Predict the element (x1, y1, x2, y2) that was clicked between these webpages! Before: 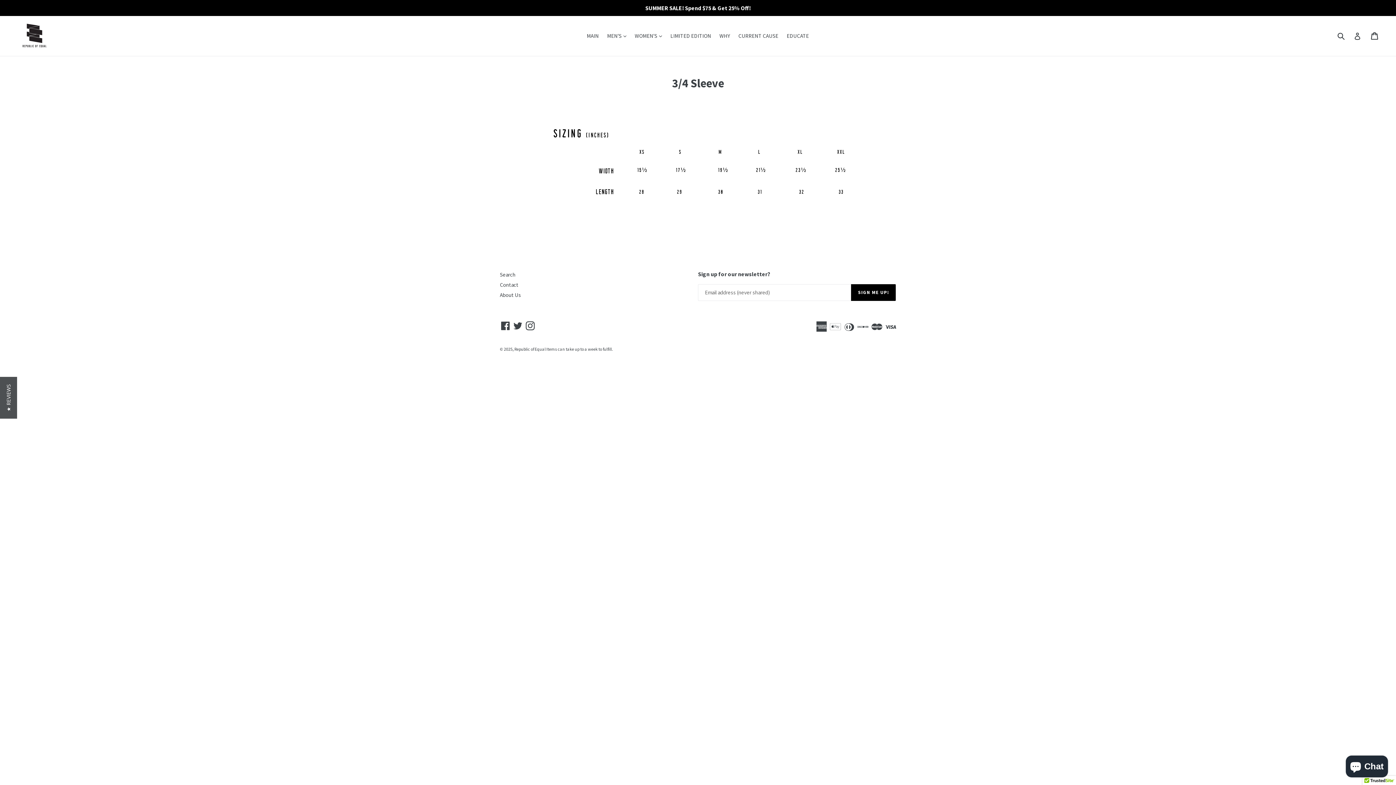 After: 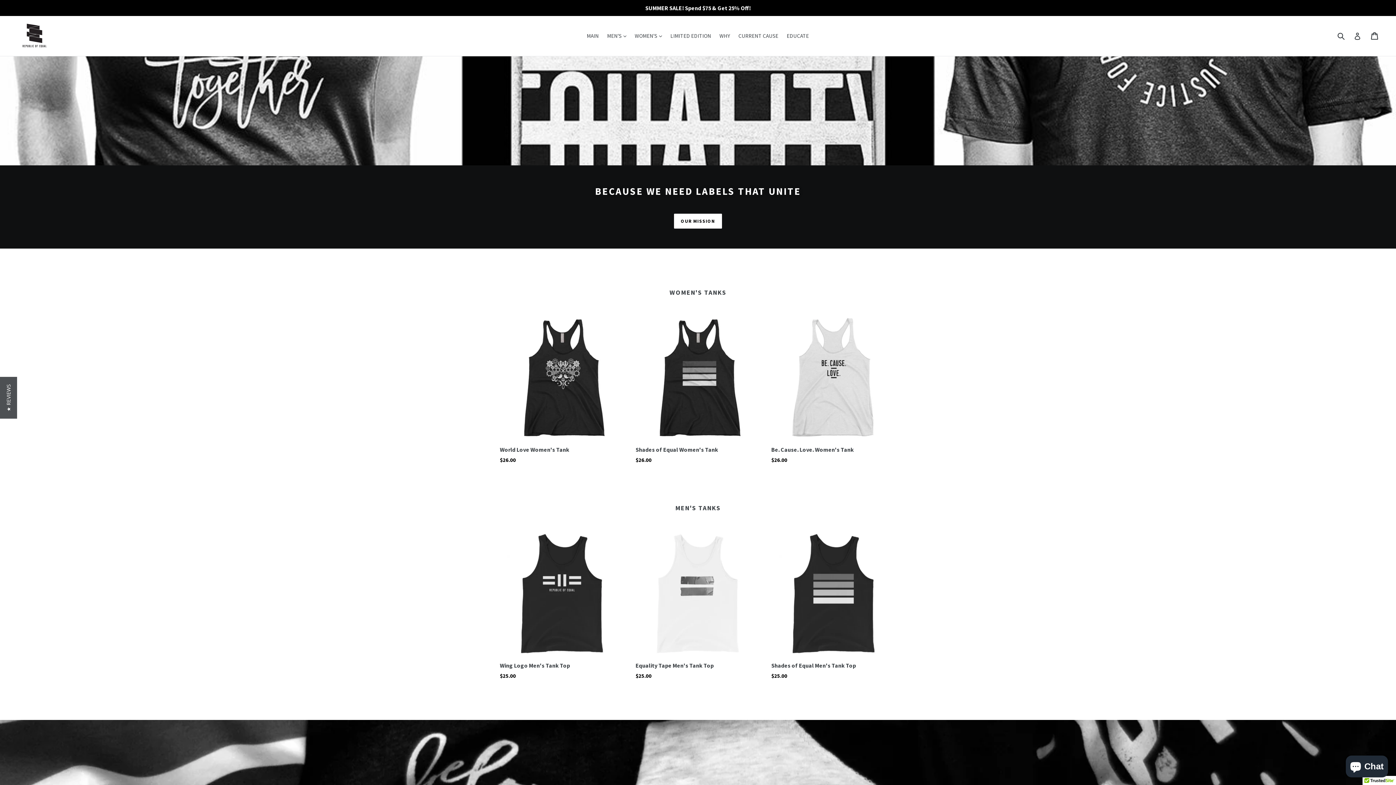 Action: label: MAIN bbox: (583, 30, 602, 41)